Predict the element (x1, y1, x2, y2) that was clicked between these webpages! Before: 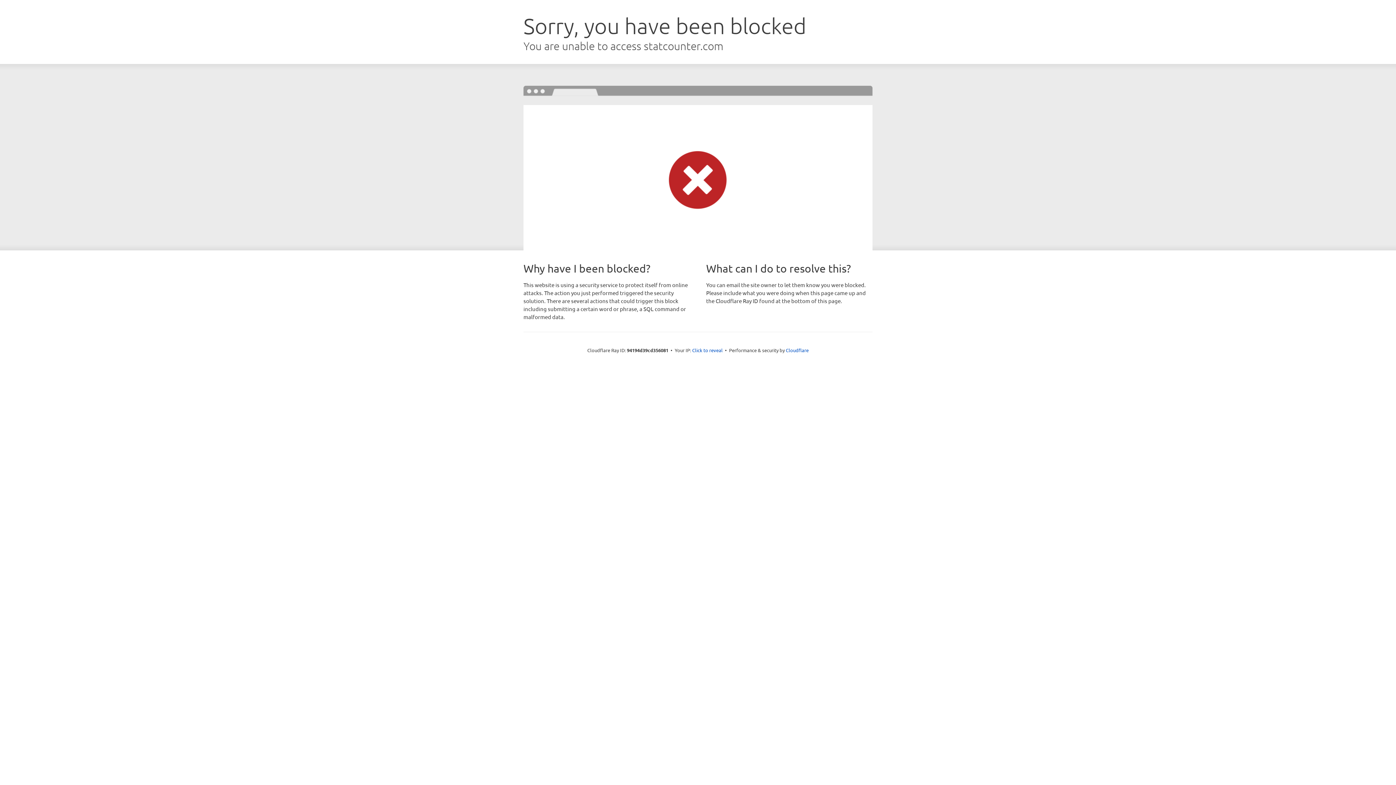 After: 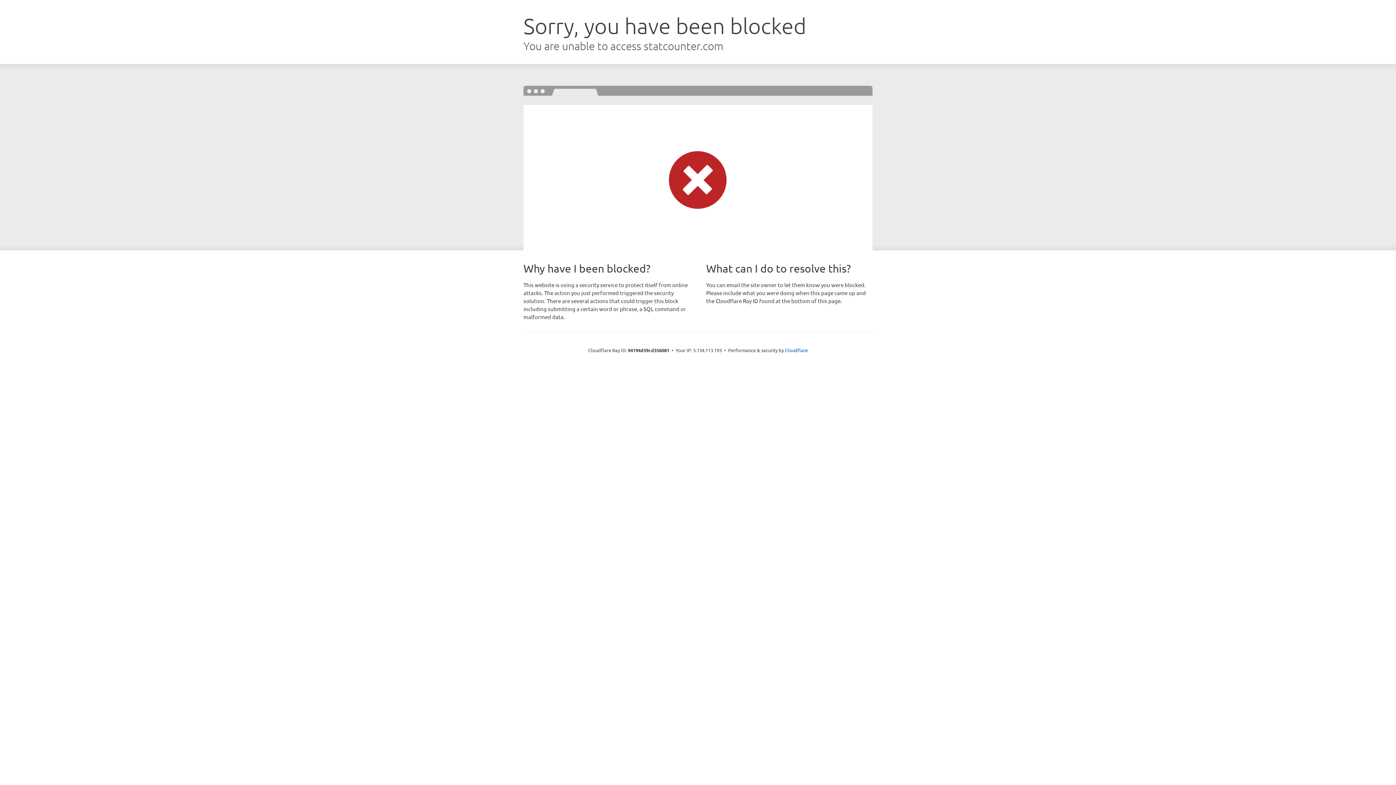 Action: bbox: (692, 346, 722, 353) label: Click to reveal